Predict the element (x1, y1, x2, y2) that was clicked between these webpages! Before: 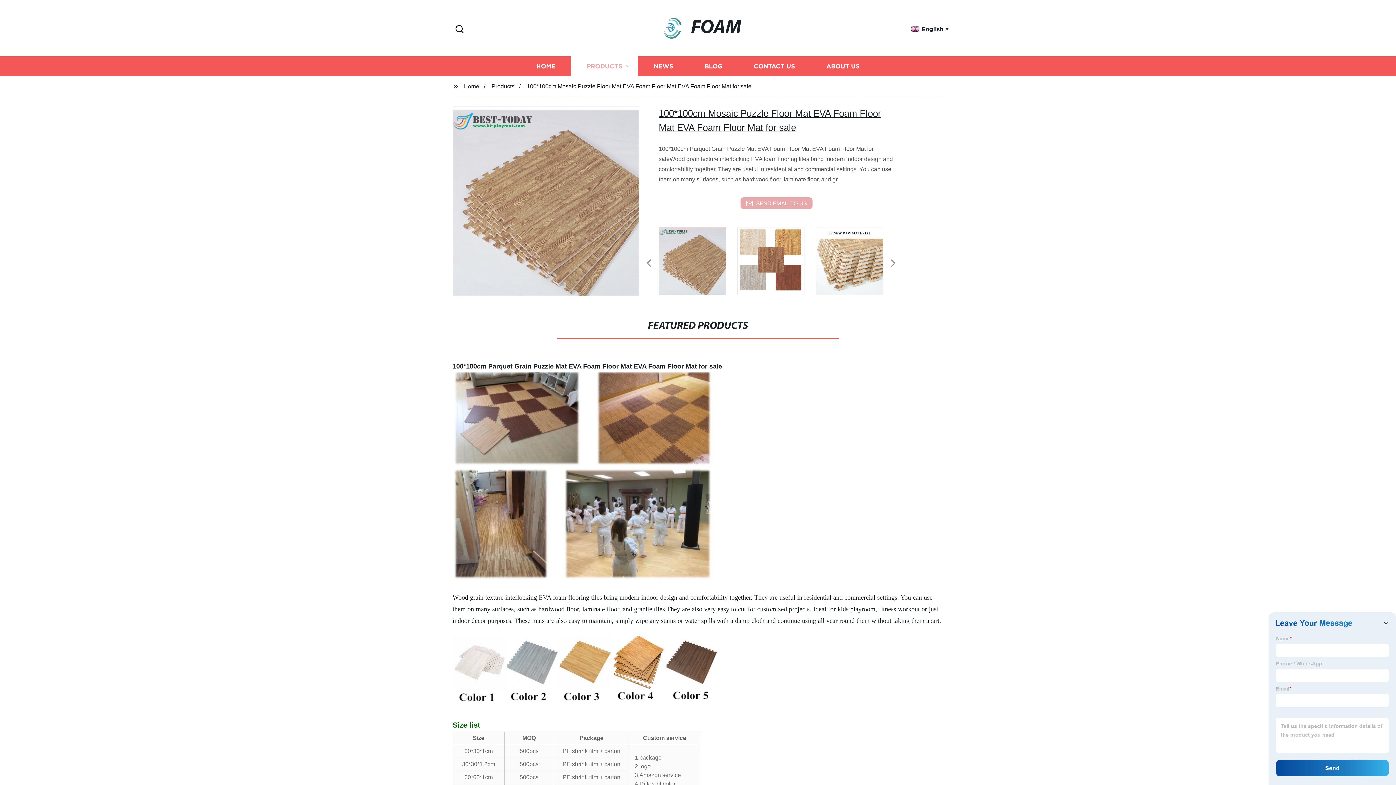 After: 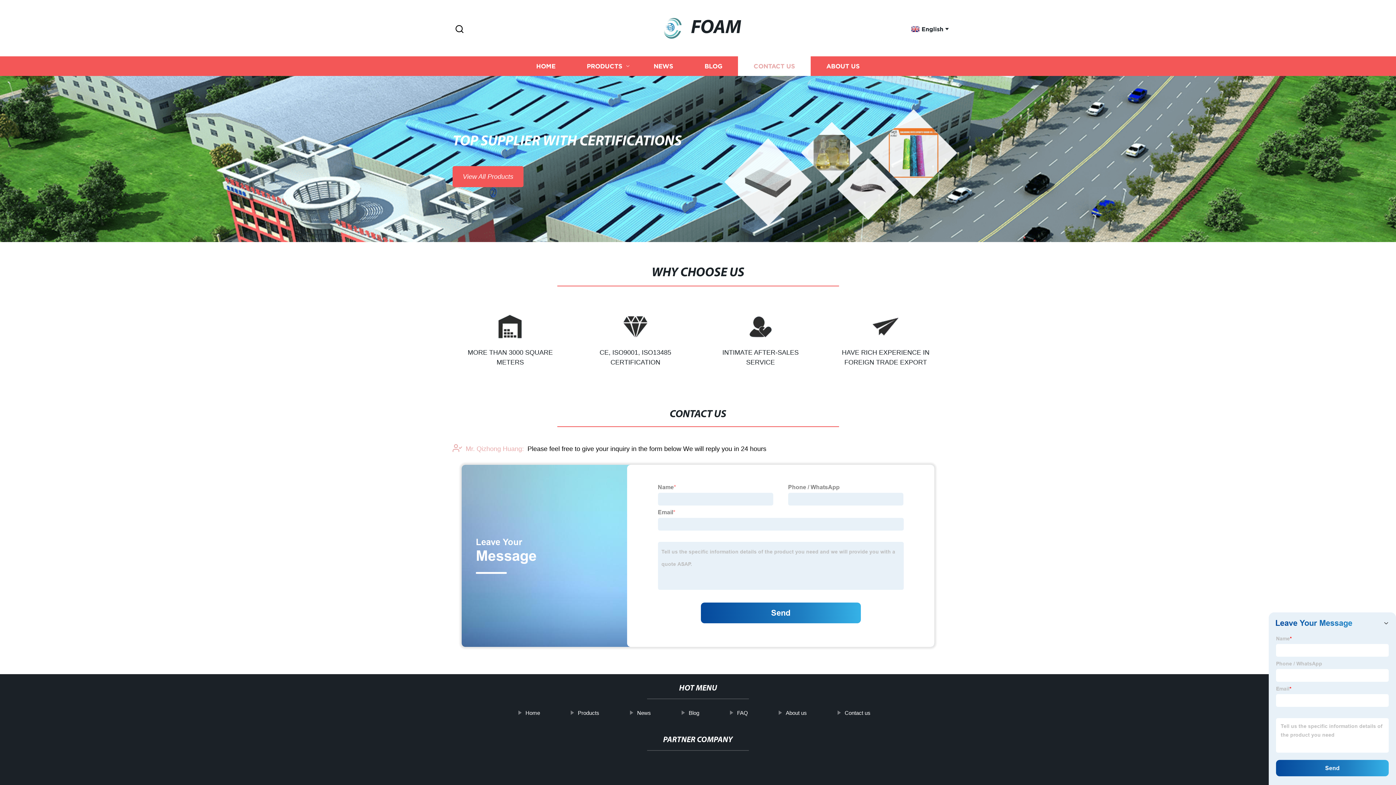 Action: bbox: (738, 56, 810, 76) label: CONTACT US